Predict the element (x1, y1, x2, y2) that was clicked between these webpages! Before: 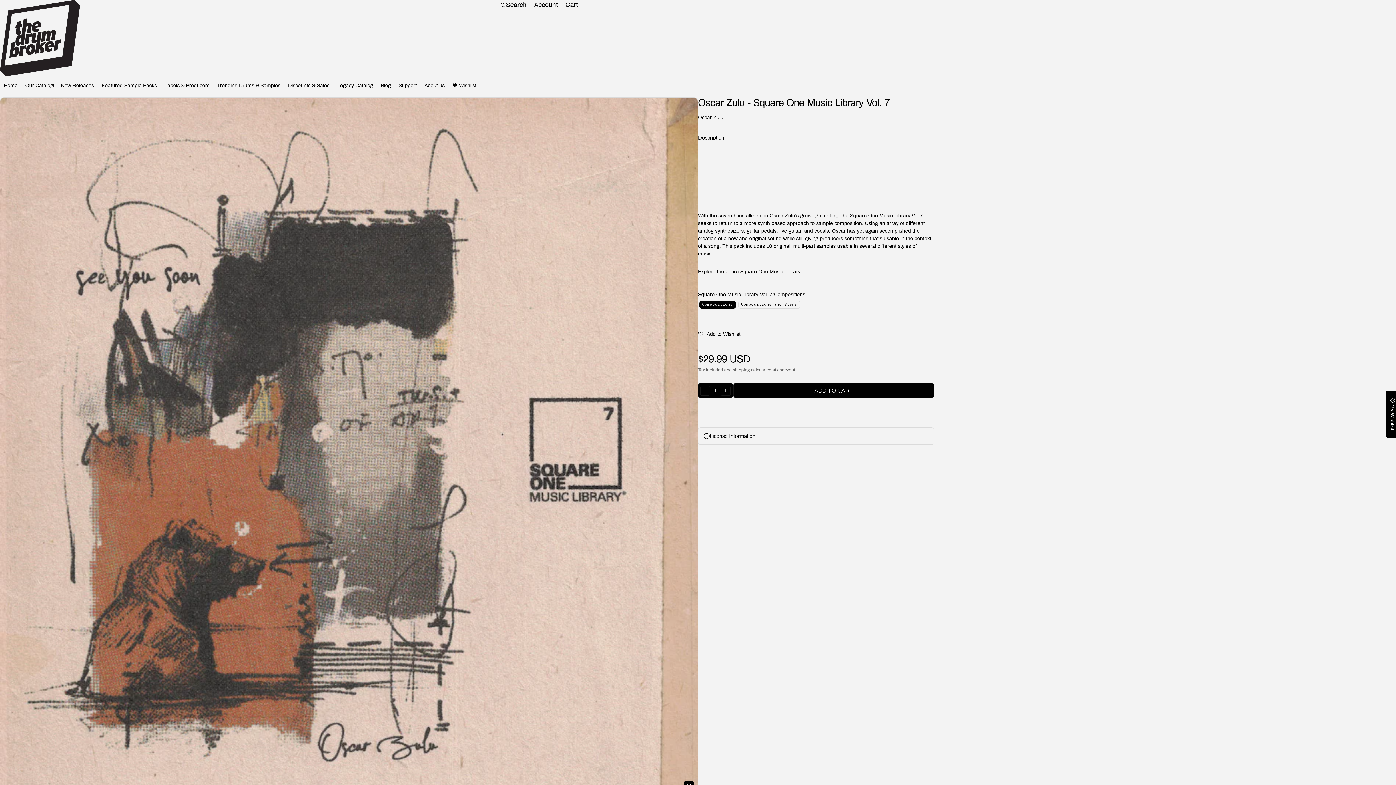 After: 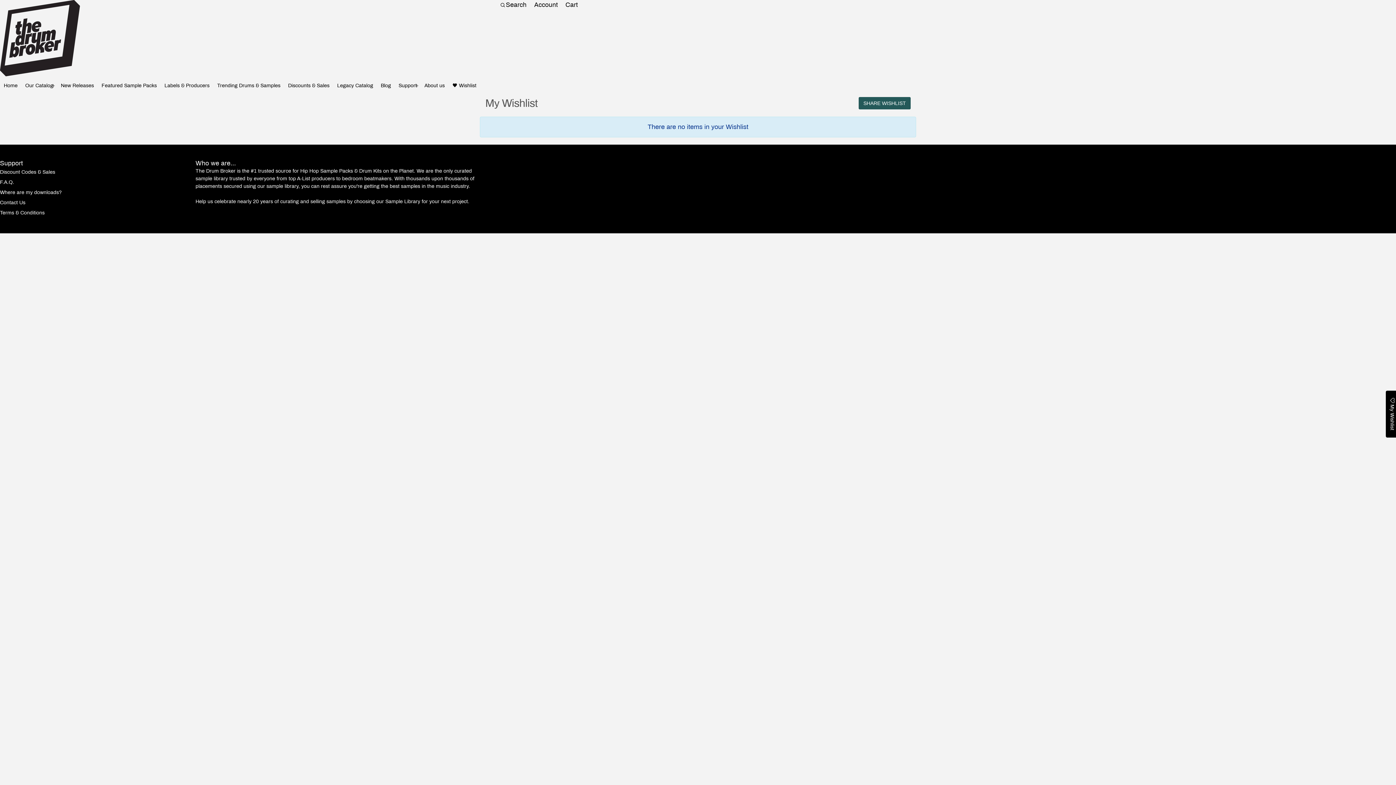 Action: bbox: (1386, 390, 1398, 437) label: My Wishlist